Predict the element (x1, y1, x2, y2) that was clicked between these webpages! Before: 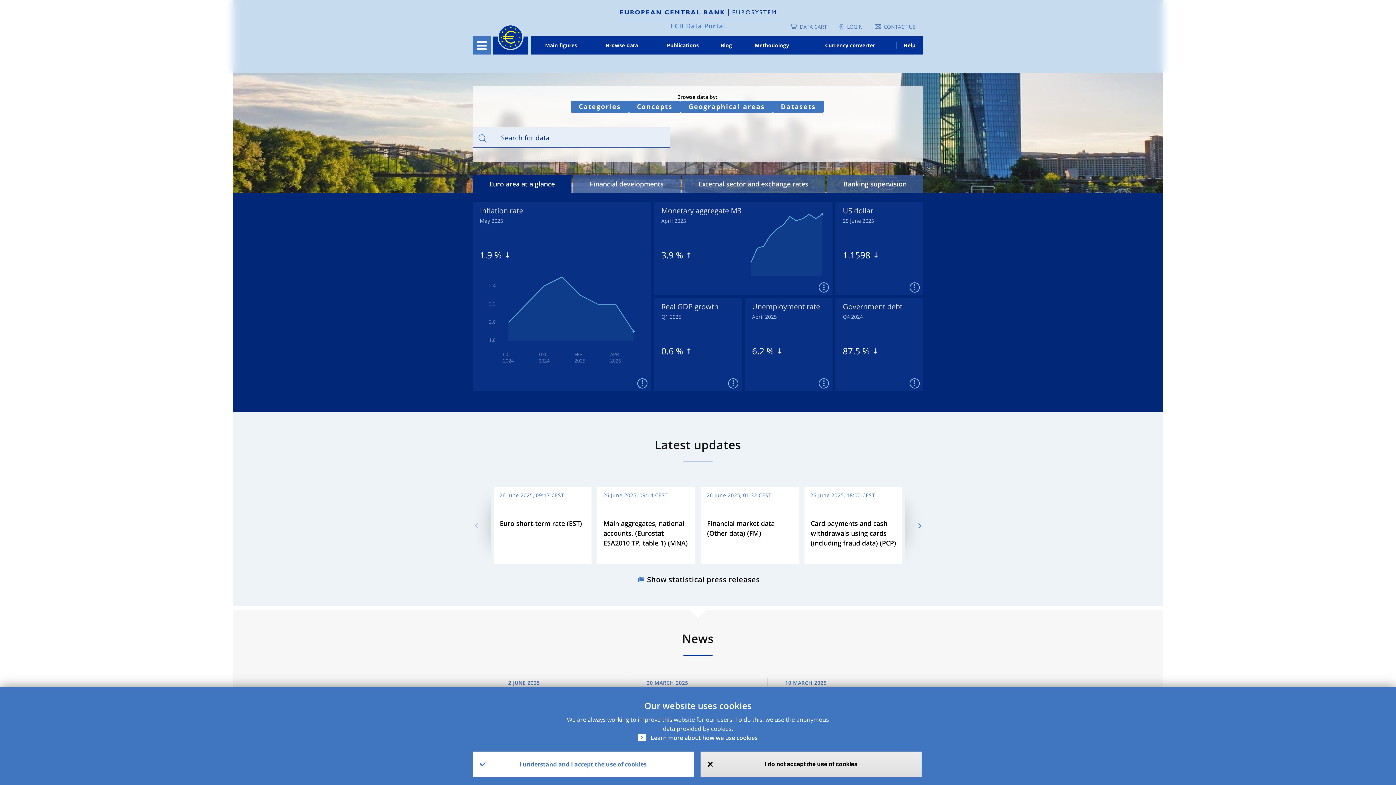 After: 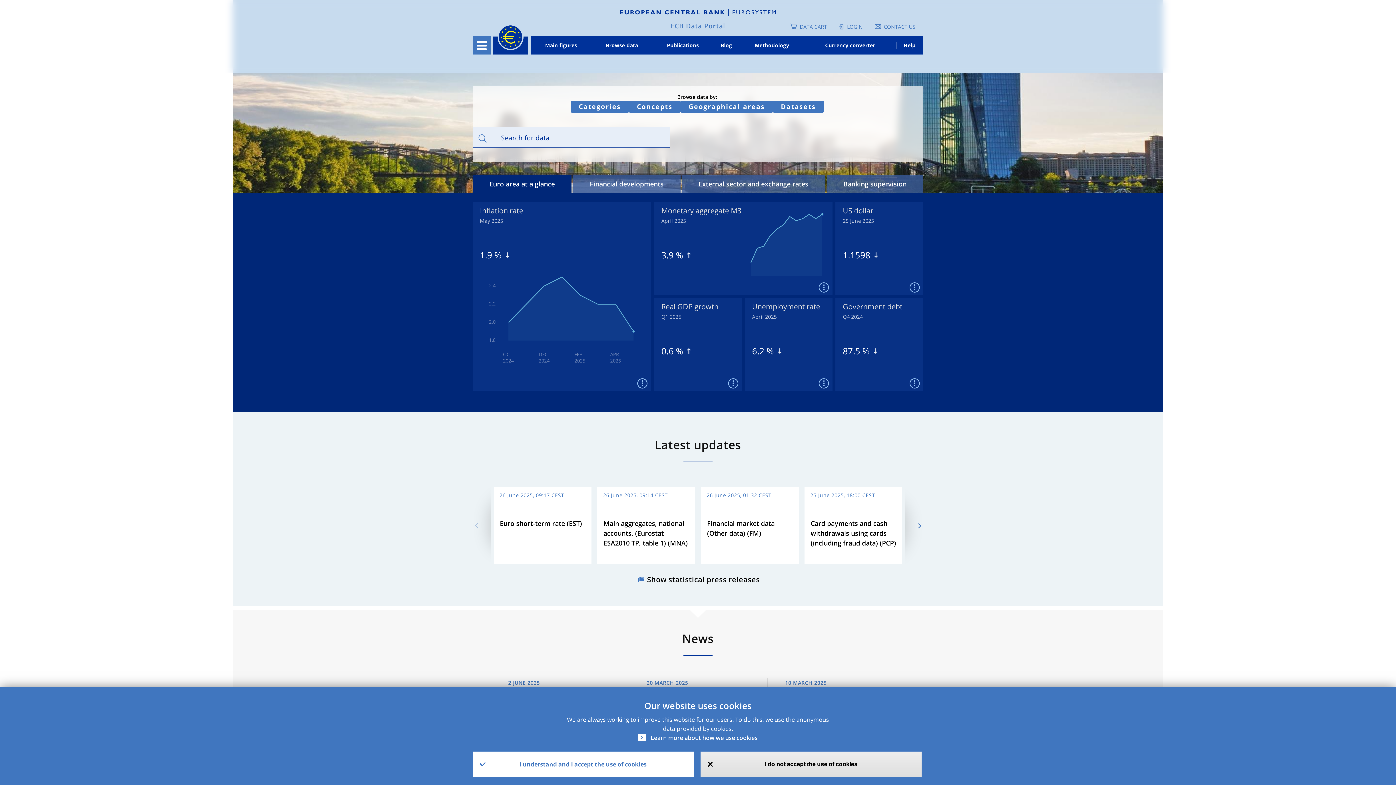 Action: bbox: (884, 23, 915, 30) label: CONTACT US